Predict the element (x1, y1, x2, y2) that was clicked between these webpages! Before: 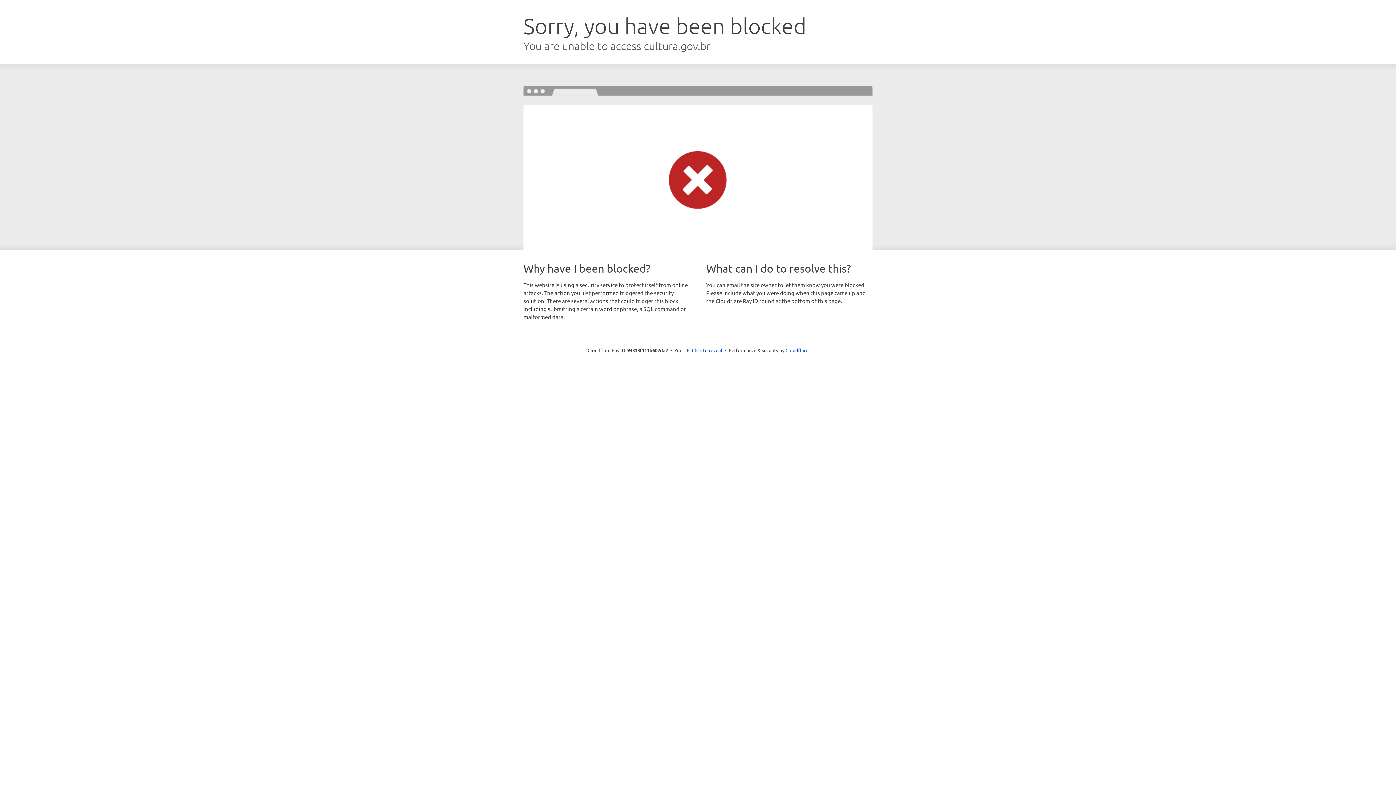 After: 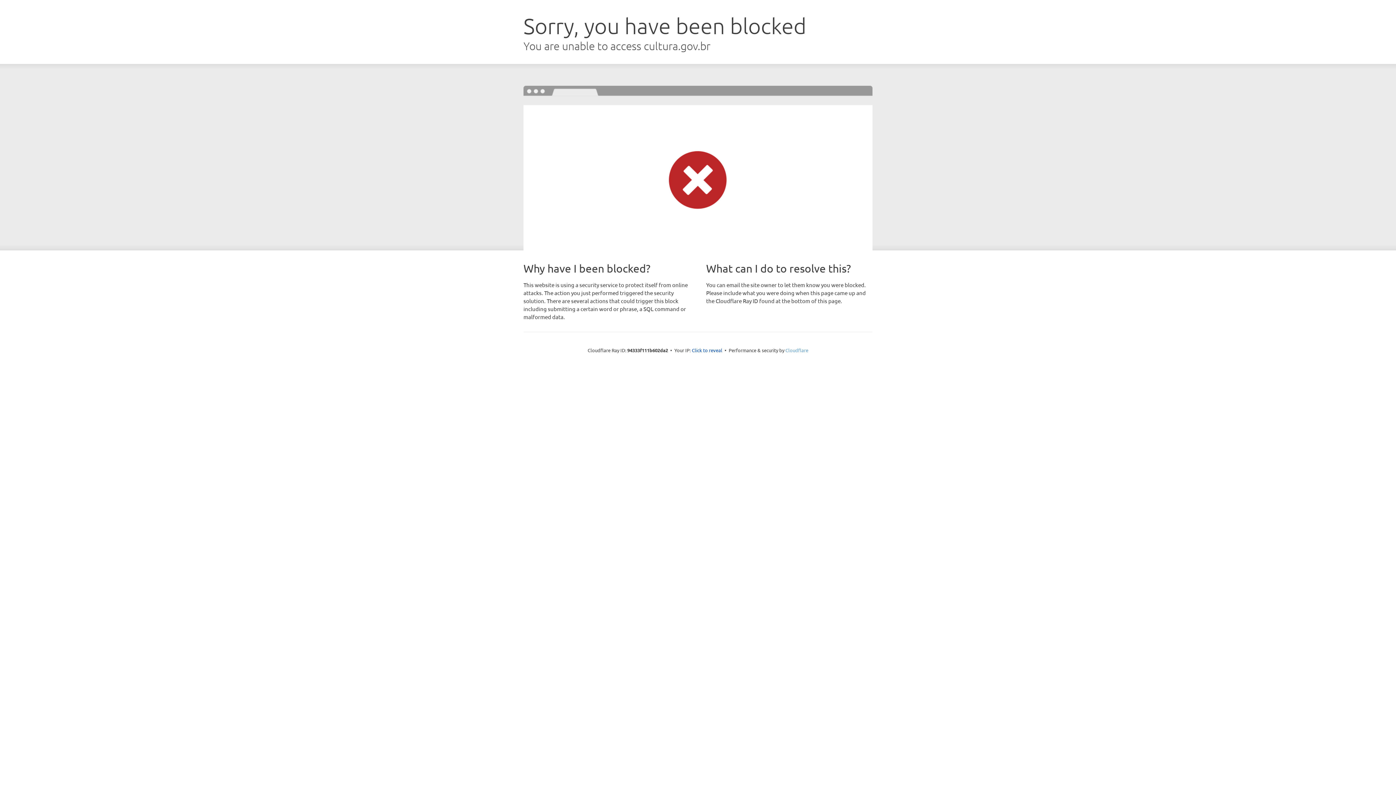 Action: bbox: (785, 347, 808, 353) label: Cloudflare